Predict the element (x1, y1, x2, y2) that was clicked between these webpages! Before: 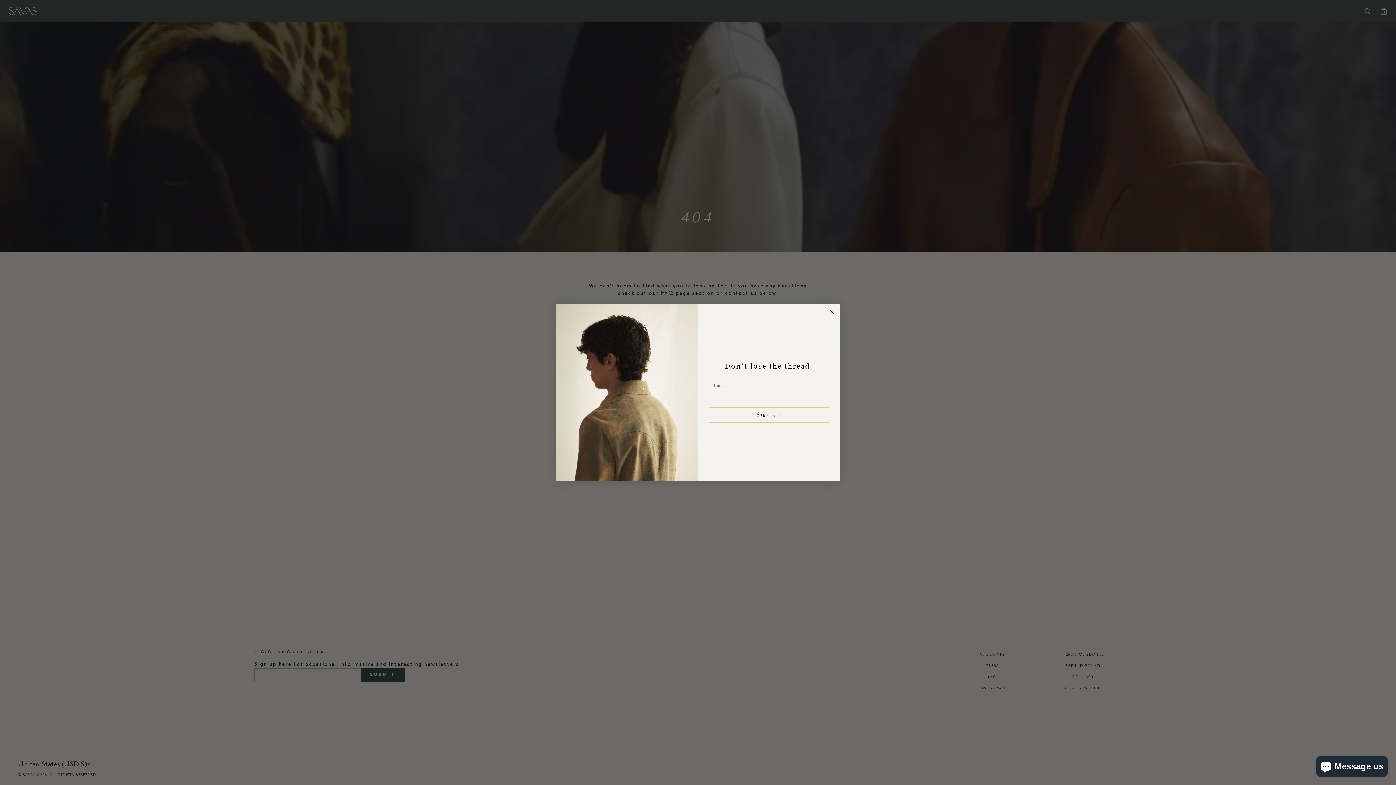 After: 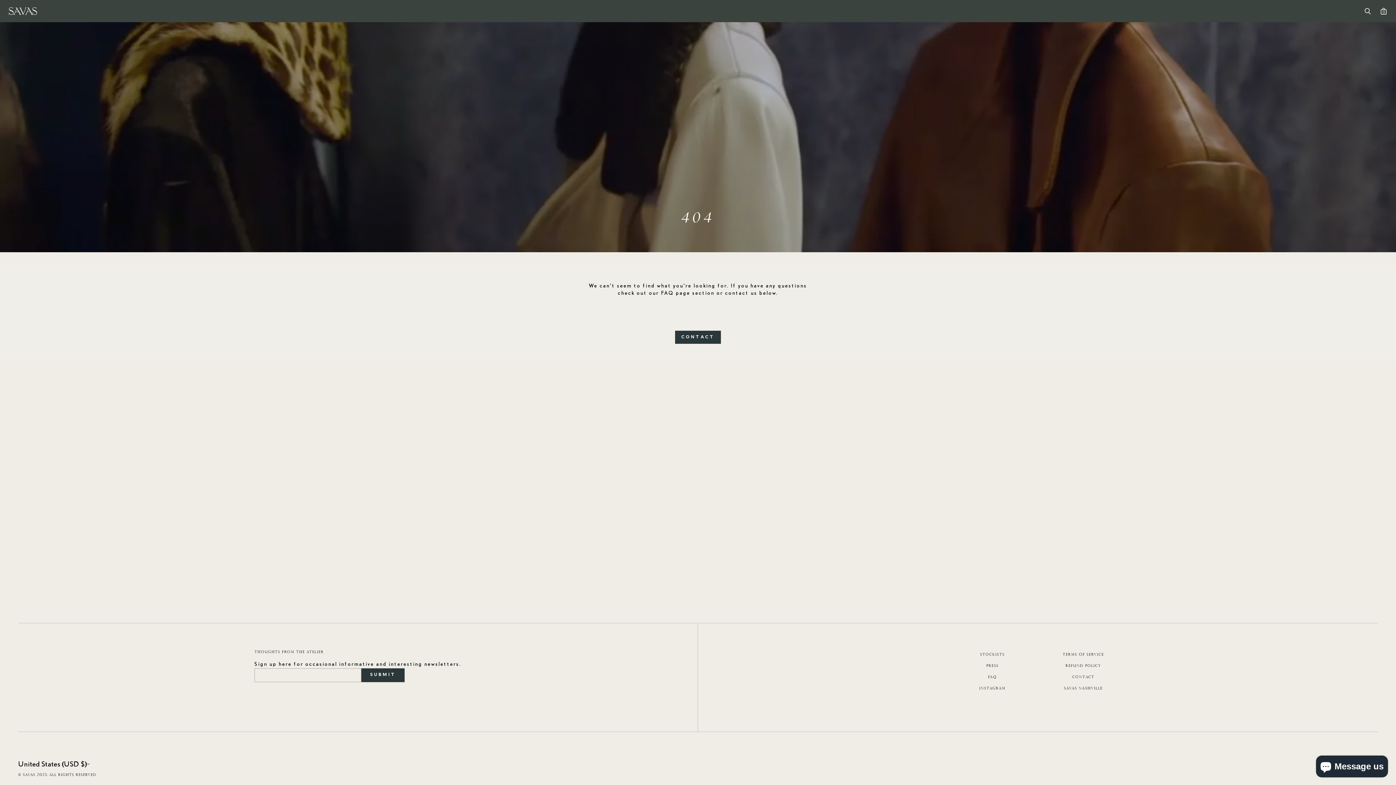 Action: label: Close dialog bbox: (827, 307, 836, 316)